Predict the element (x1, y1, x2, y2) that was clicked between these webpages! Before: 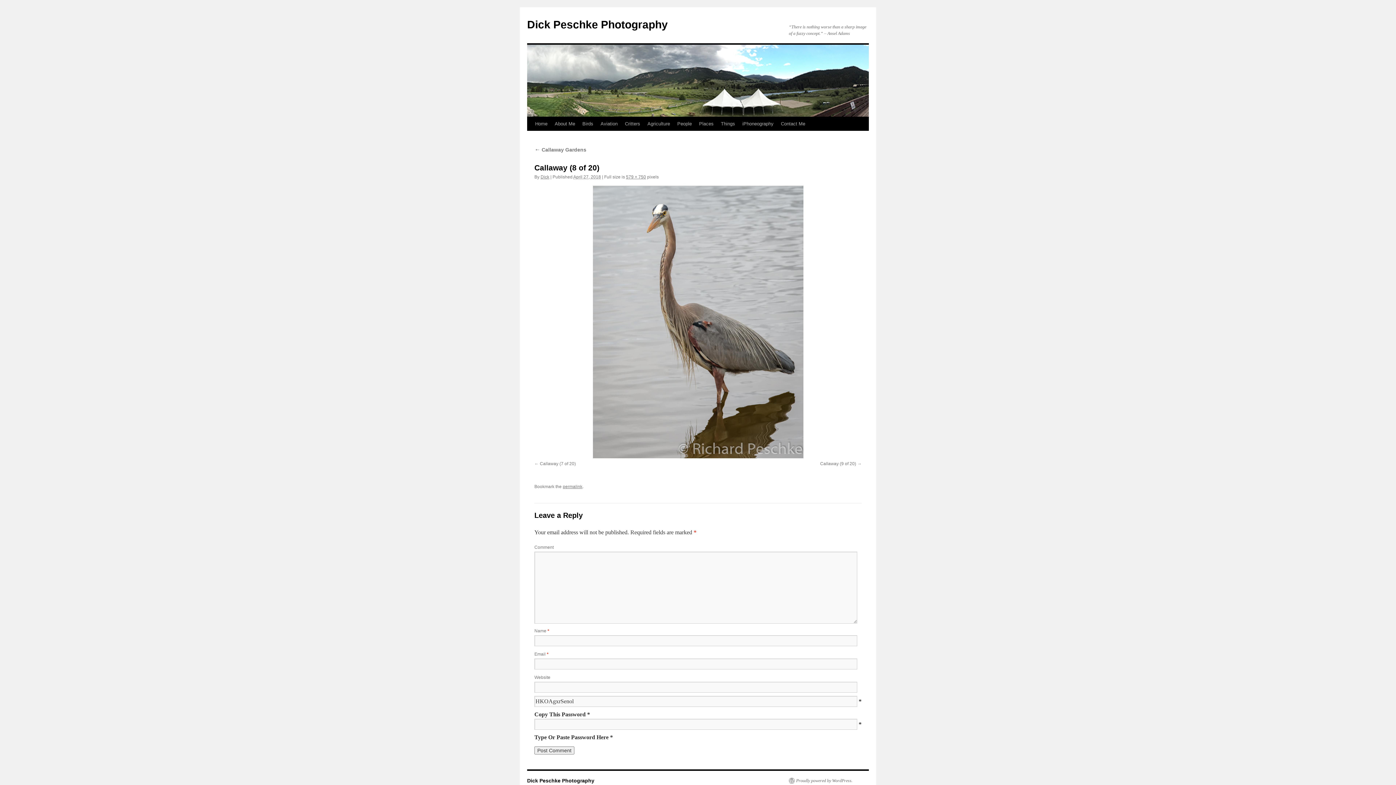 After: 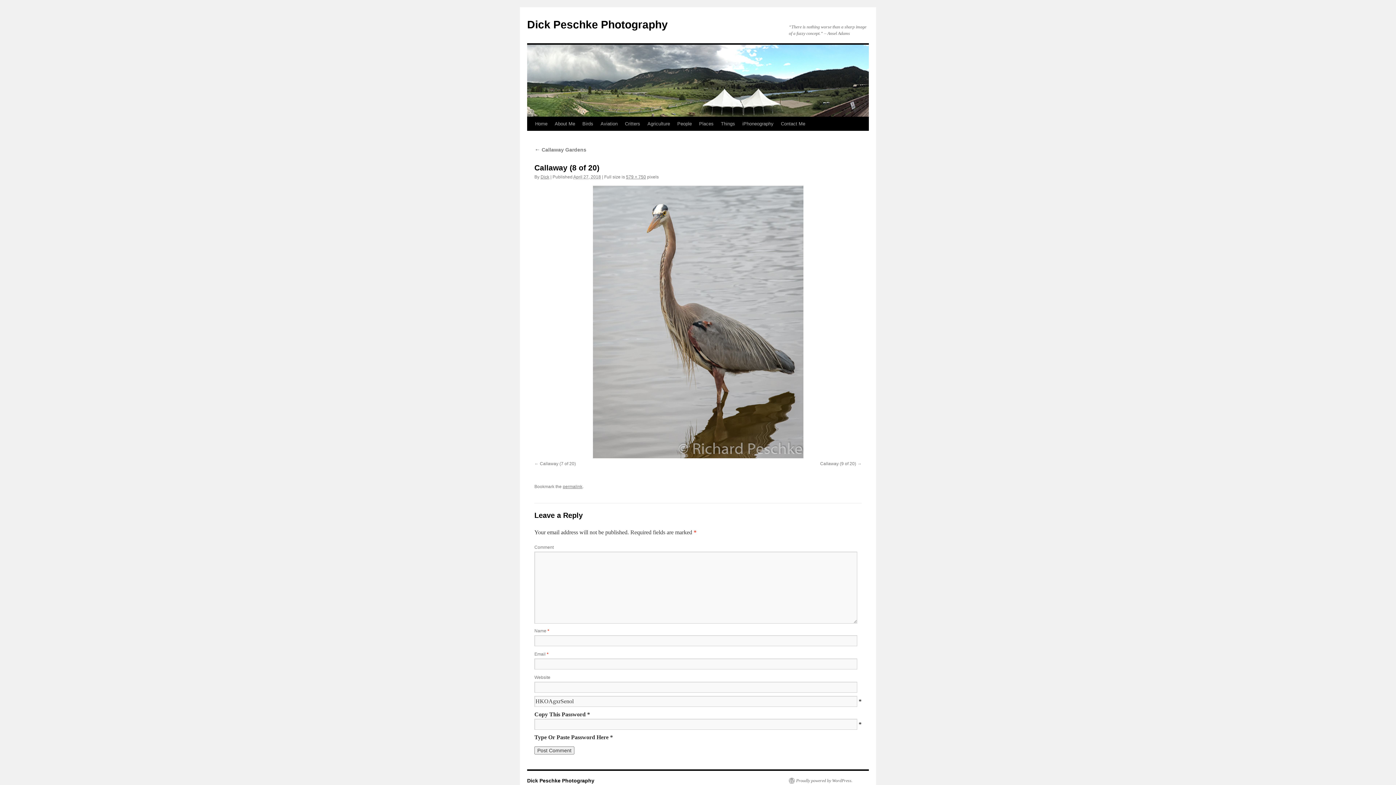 Action: bbox: (562, 484, 582, 489) label: permalink